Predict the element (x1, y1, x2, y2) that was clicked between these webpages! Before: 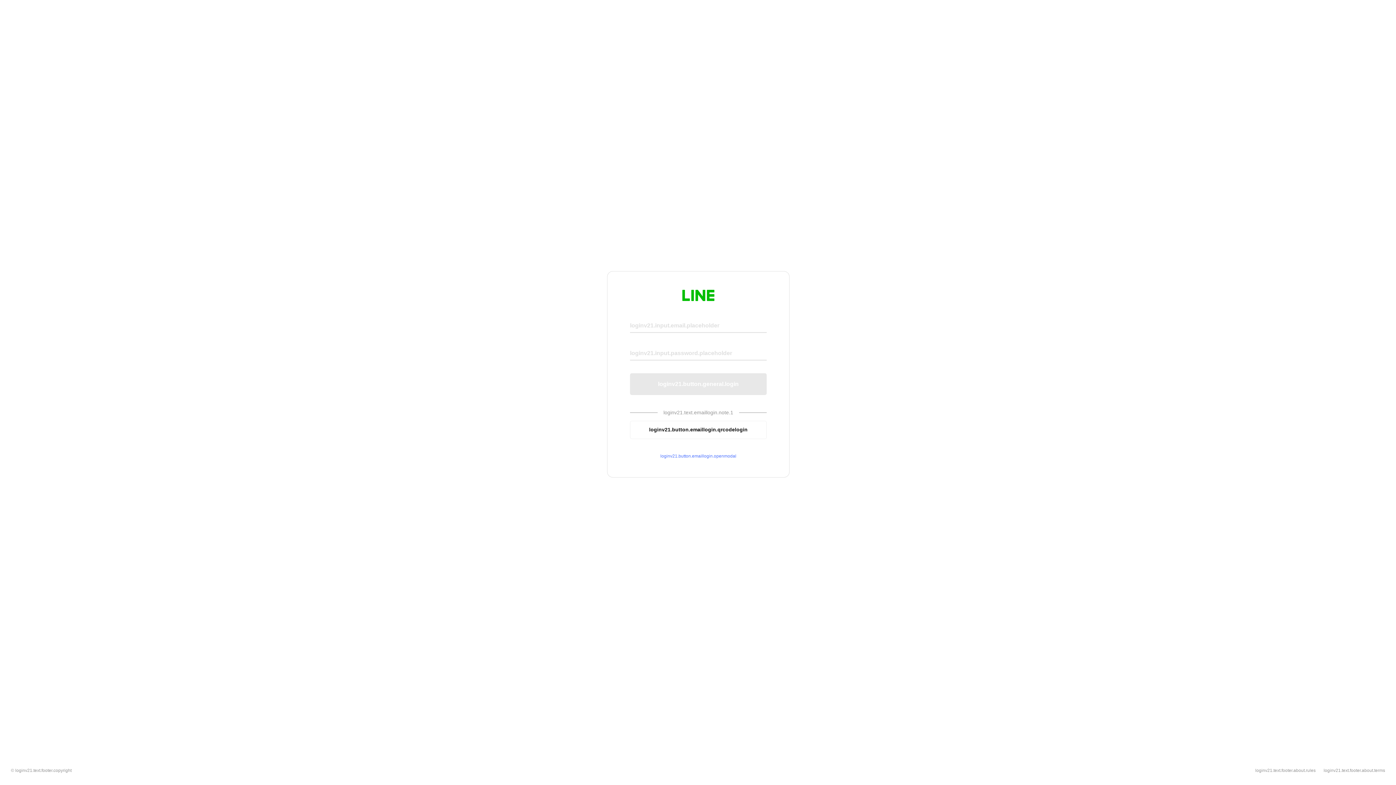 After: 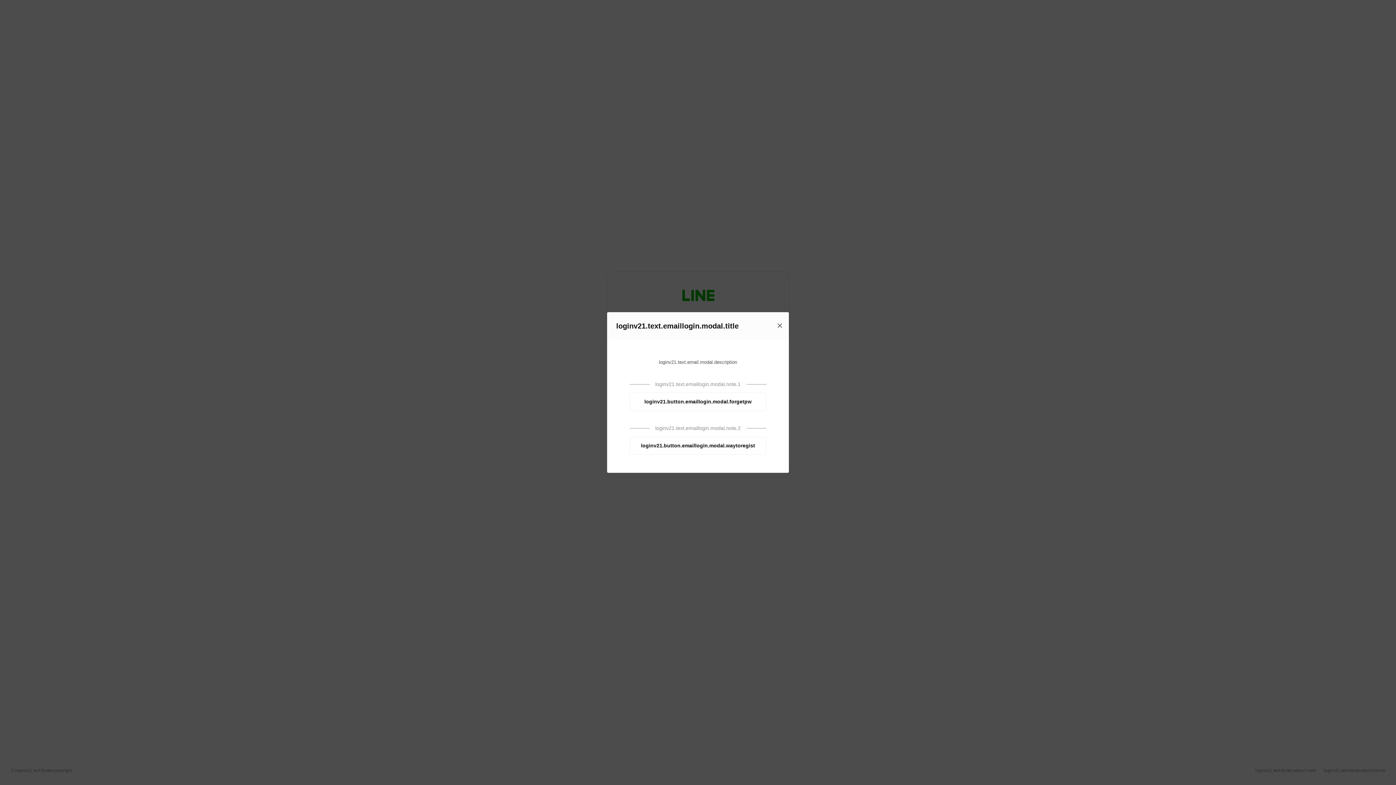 Action: bbox: (630, 453, 766, 459) label: loginv21.button.emaillogin.openmodal